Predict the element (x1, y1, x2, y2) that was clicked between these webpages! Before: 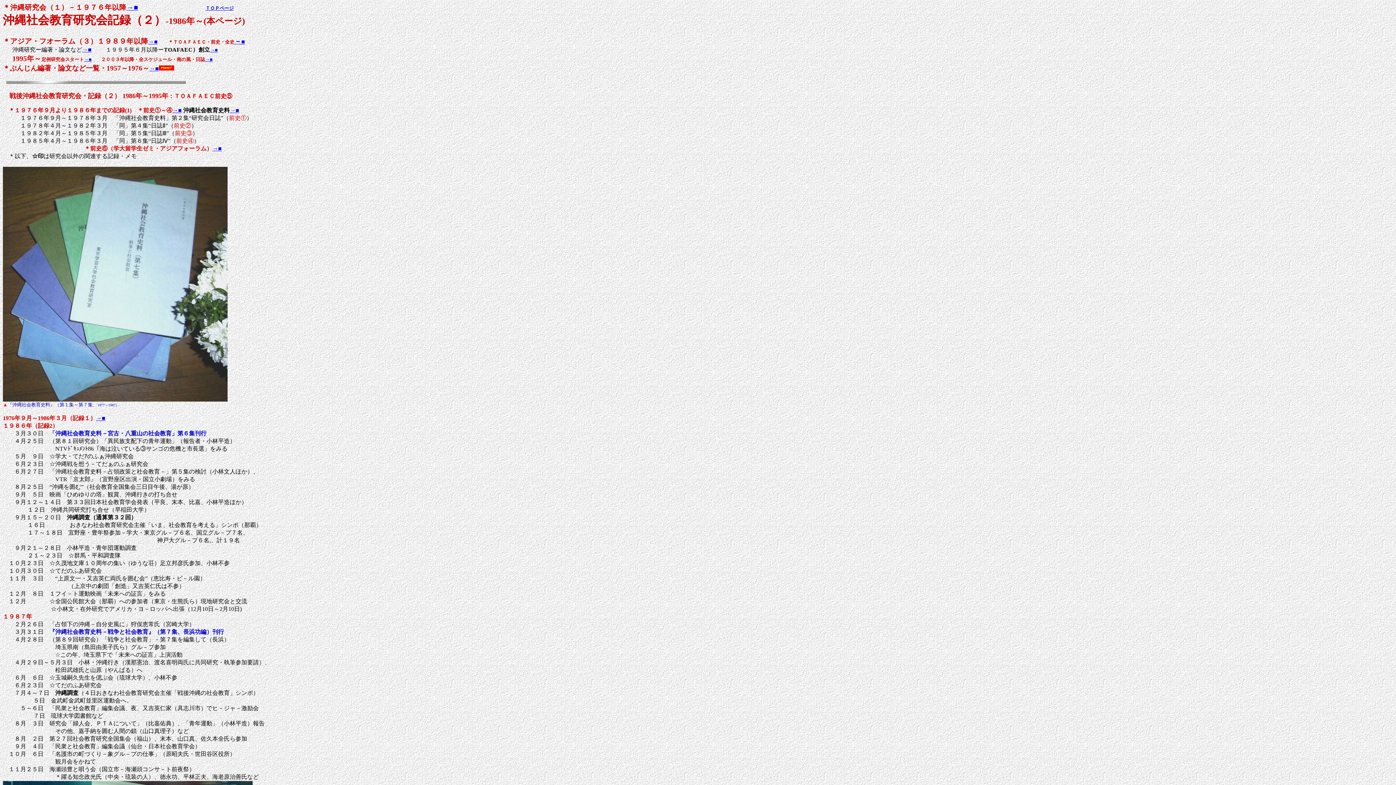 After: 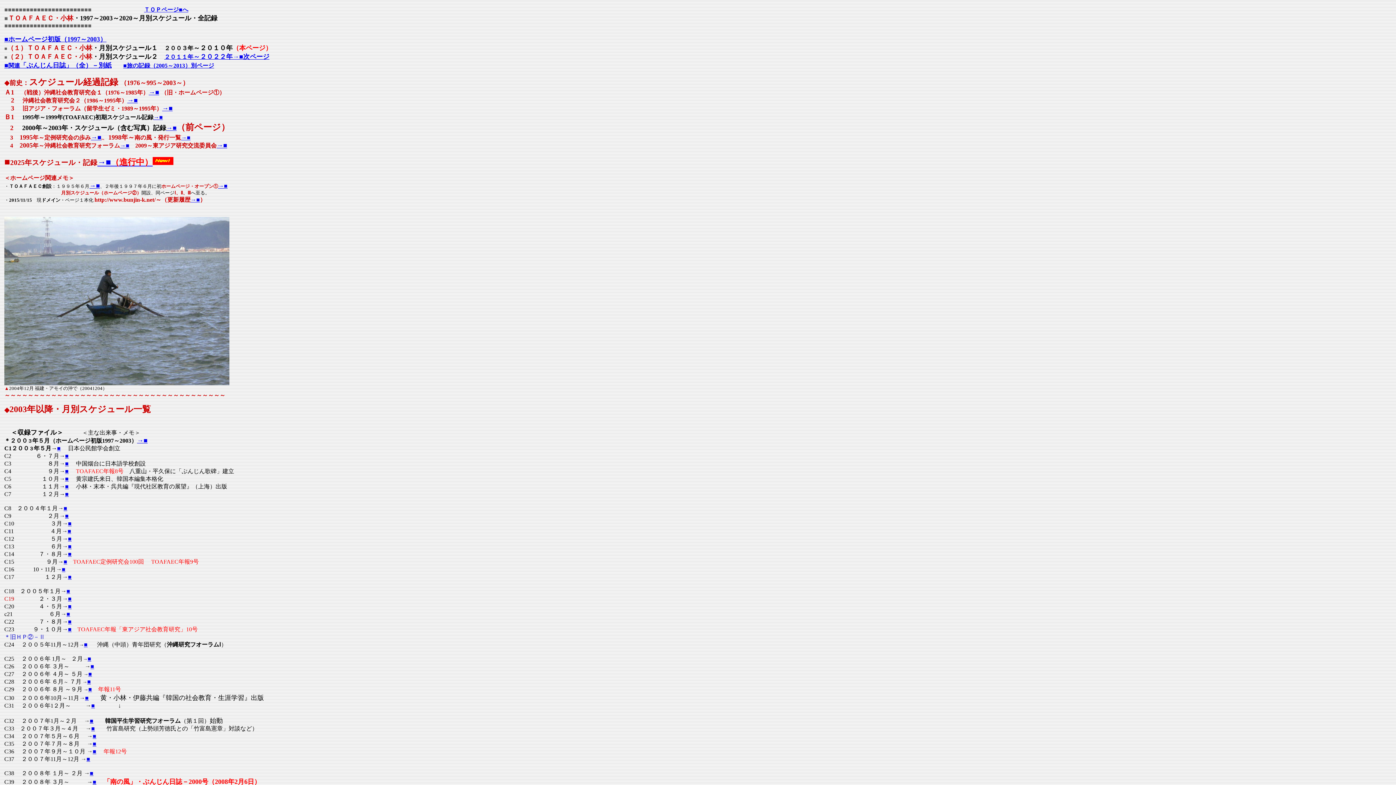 Action: bbox: (205, 56, 212, 62) label: →■